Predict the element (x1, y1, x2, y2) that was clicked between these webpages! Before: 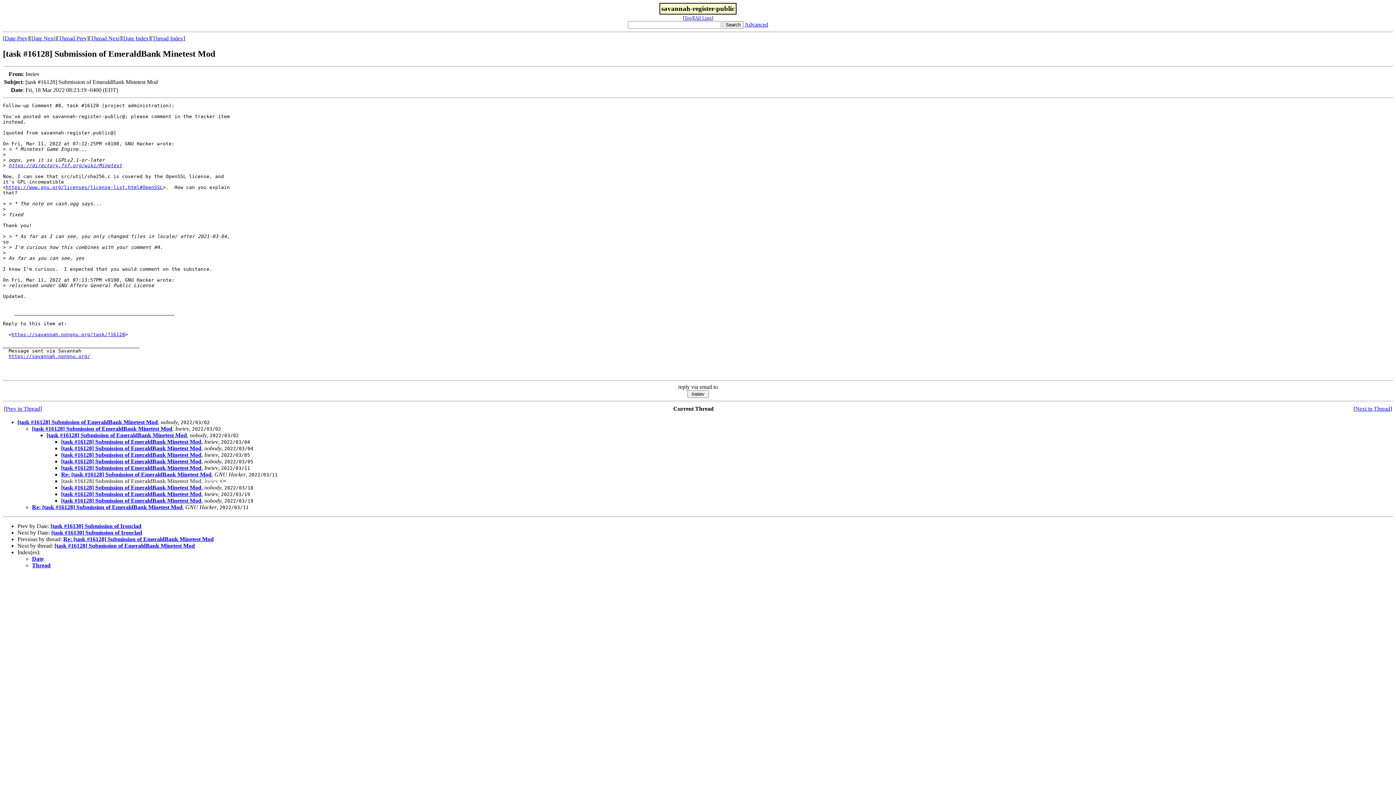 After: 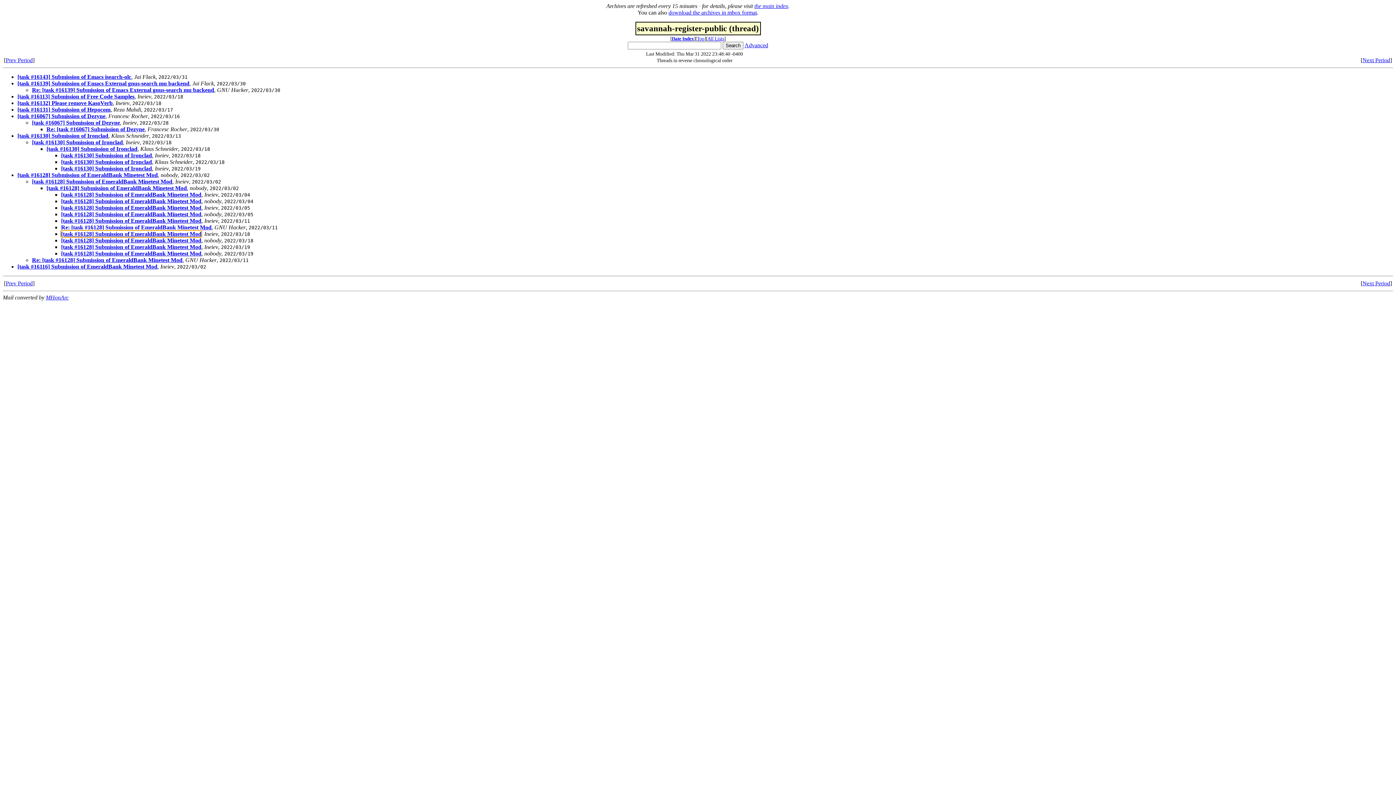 Action: bbox: (32, 562, 50, 568) label: Thread